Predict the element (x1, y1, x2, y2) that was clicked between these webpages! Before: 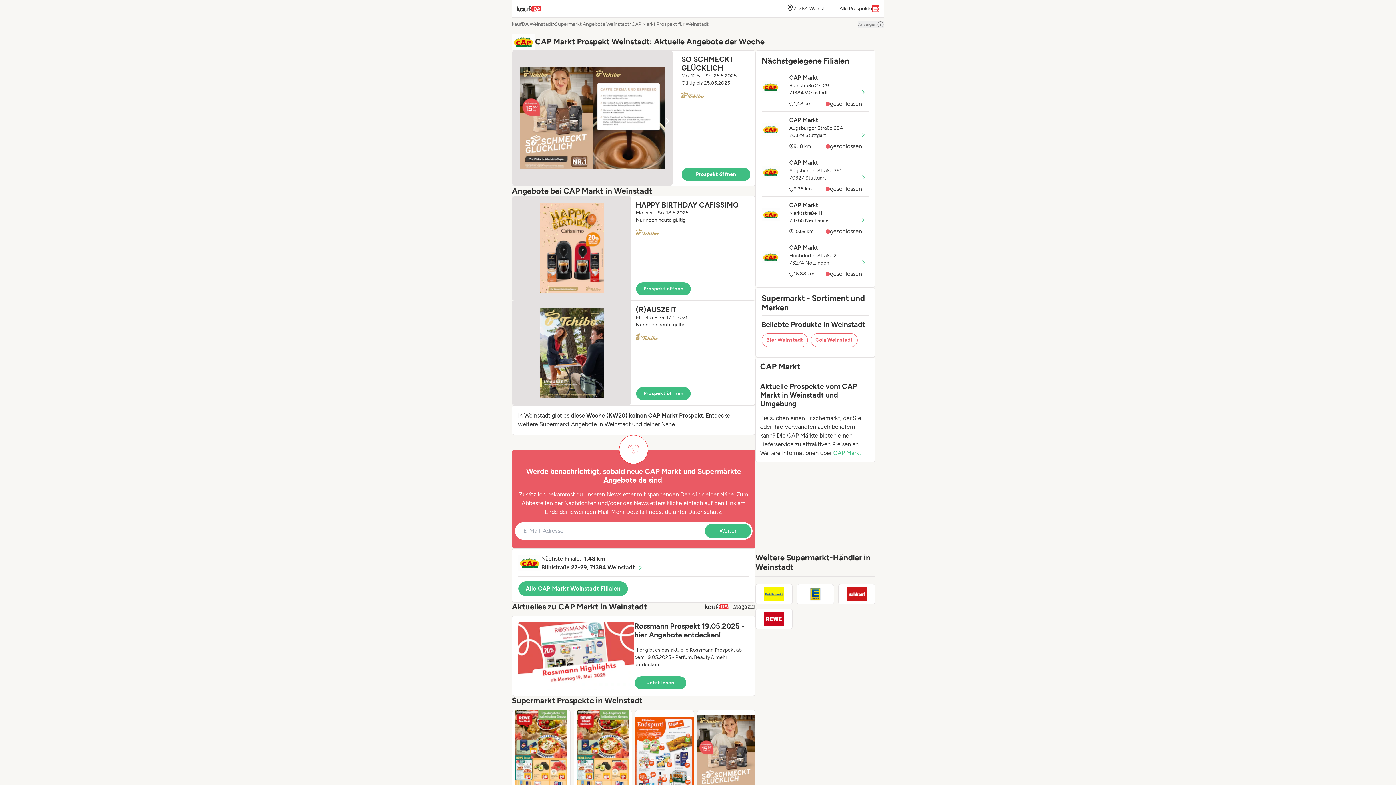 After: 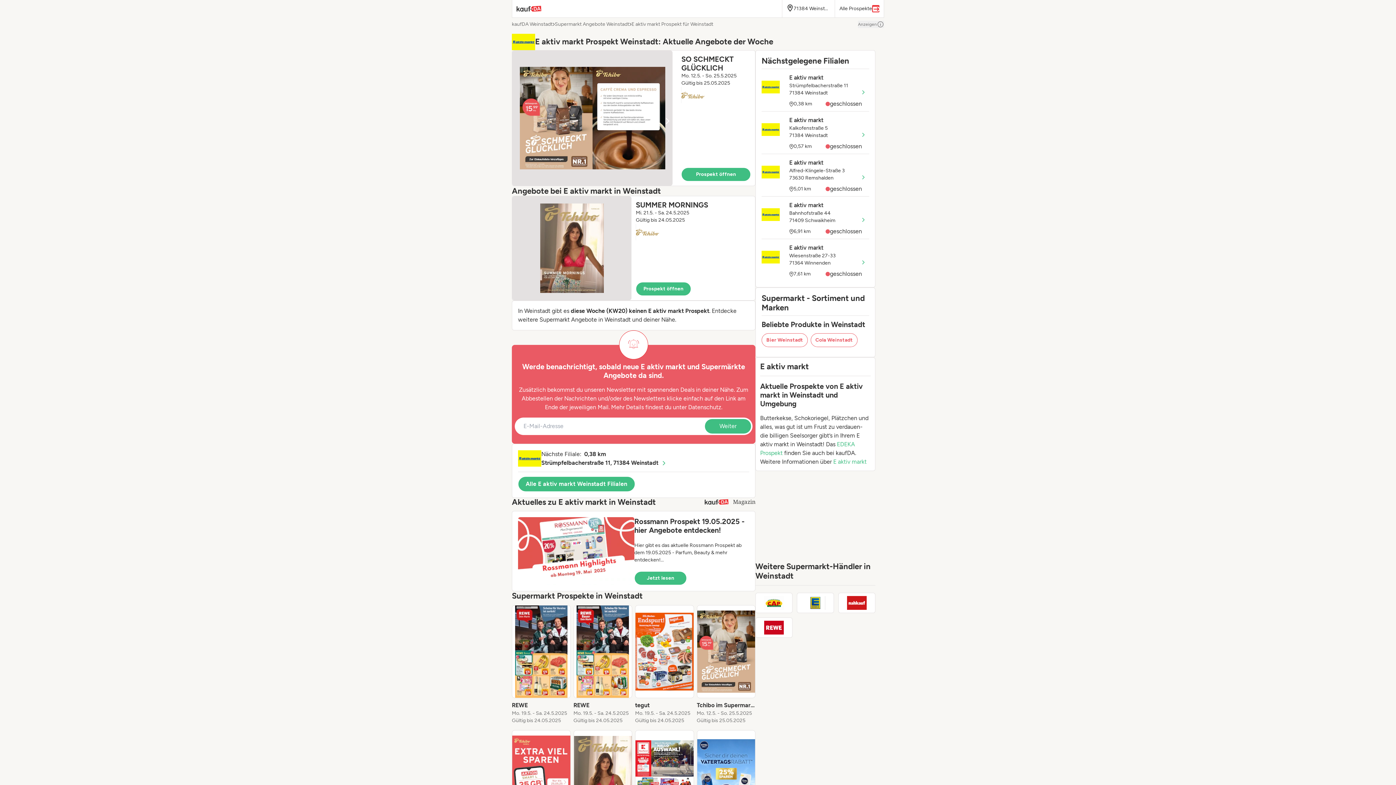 Action: bbox: (755, 584, 792, 604)